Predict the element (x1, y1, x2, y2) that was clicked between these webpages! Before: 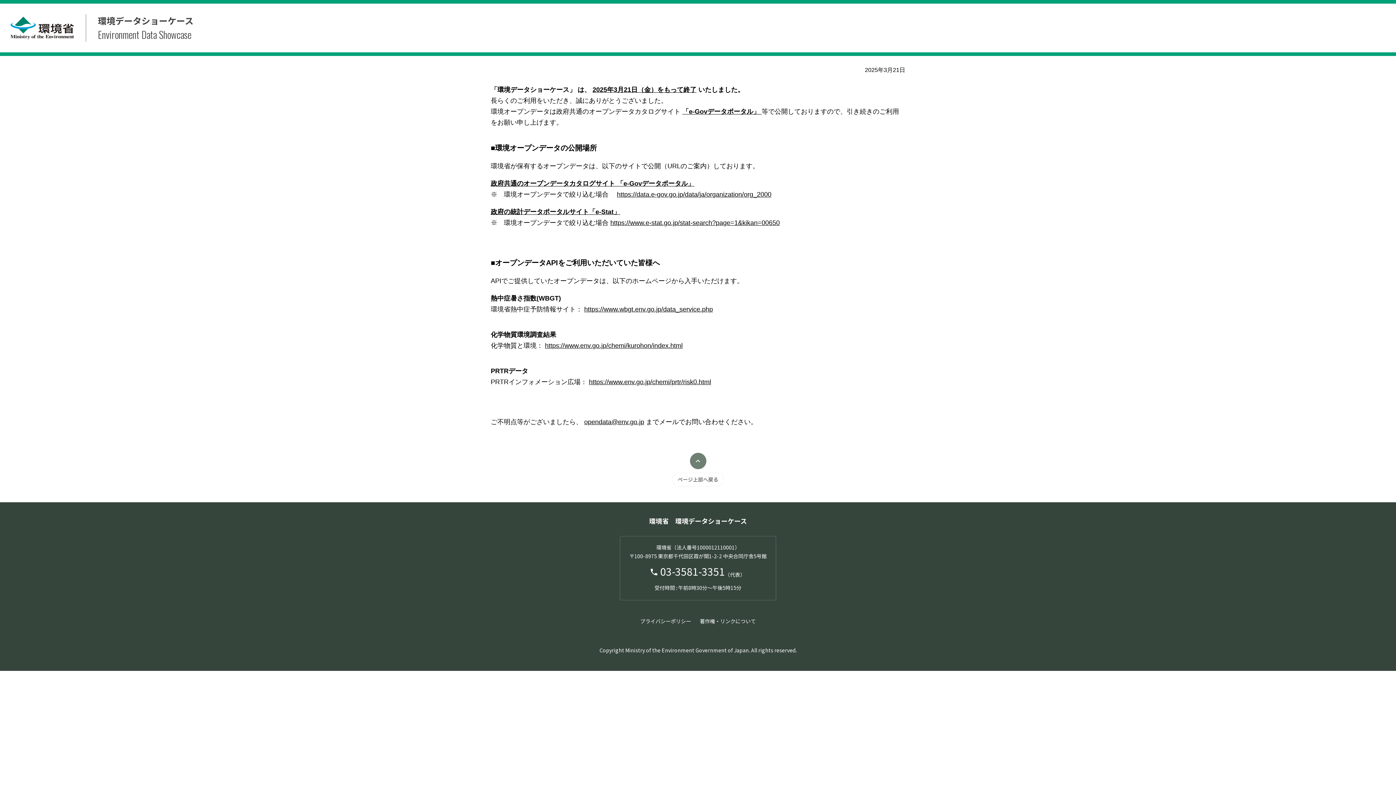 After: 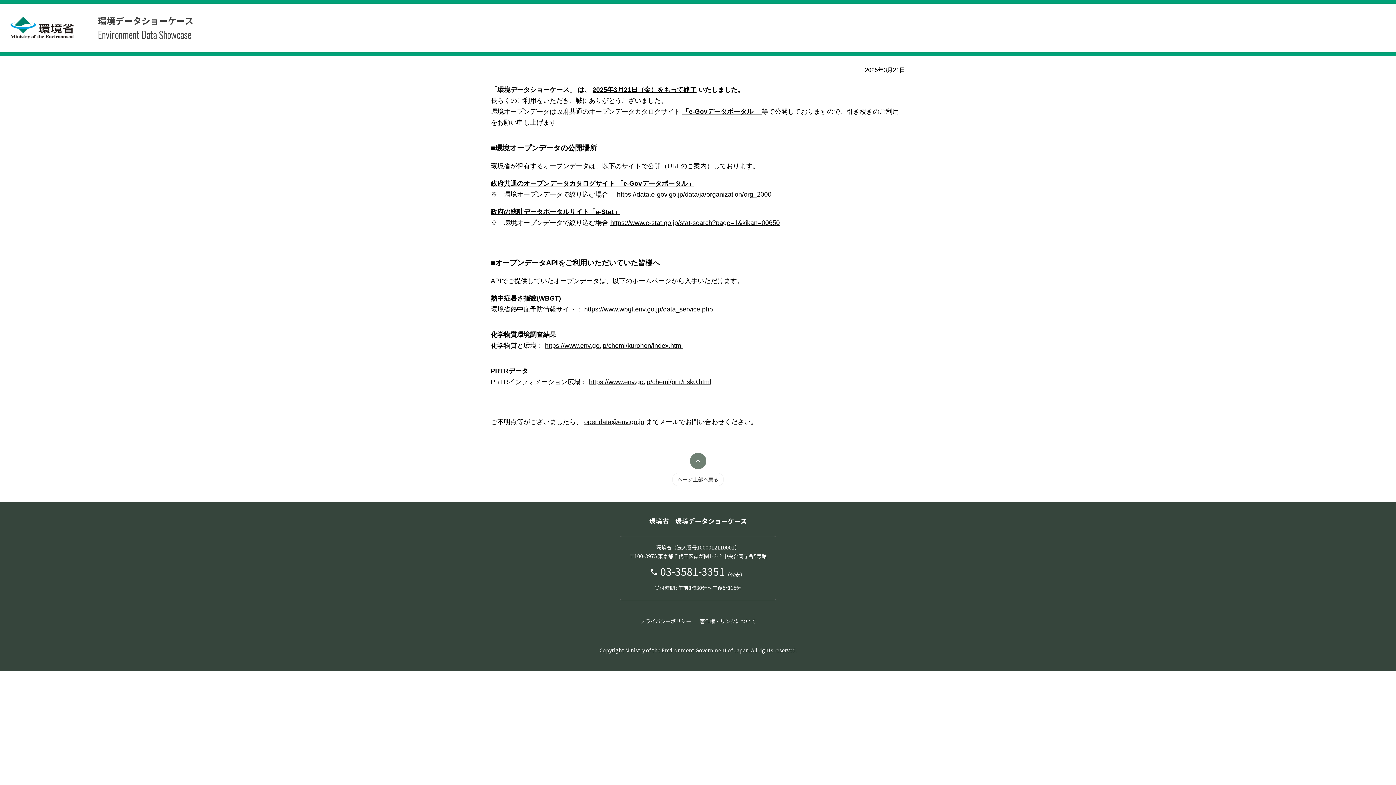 Action: label: https://www.env.go.jp/chemi/kurohon/index.html bbox: (545, 342, 682, 349)